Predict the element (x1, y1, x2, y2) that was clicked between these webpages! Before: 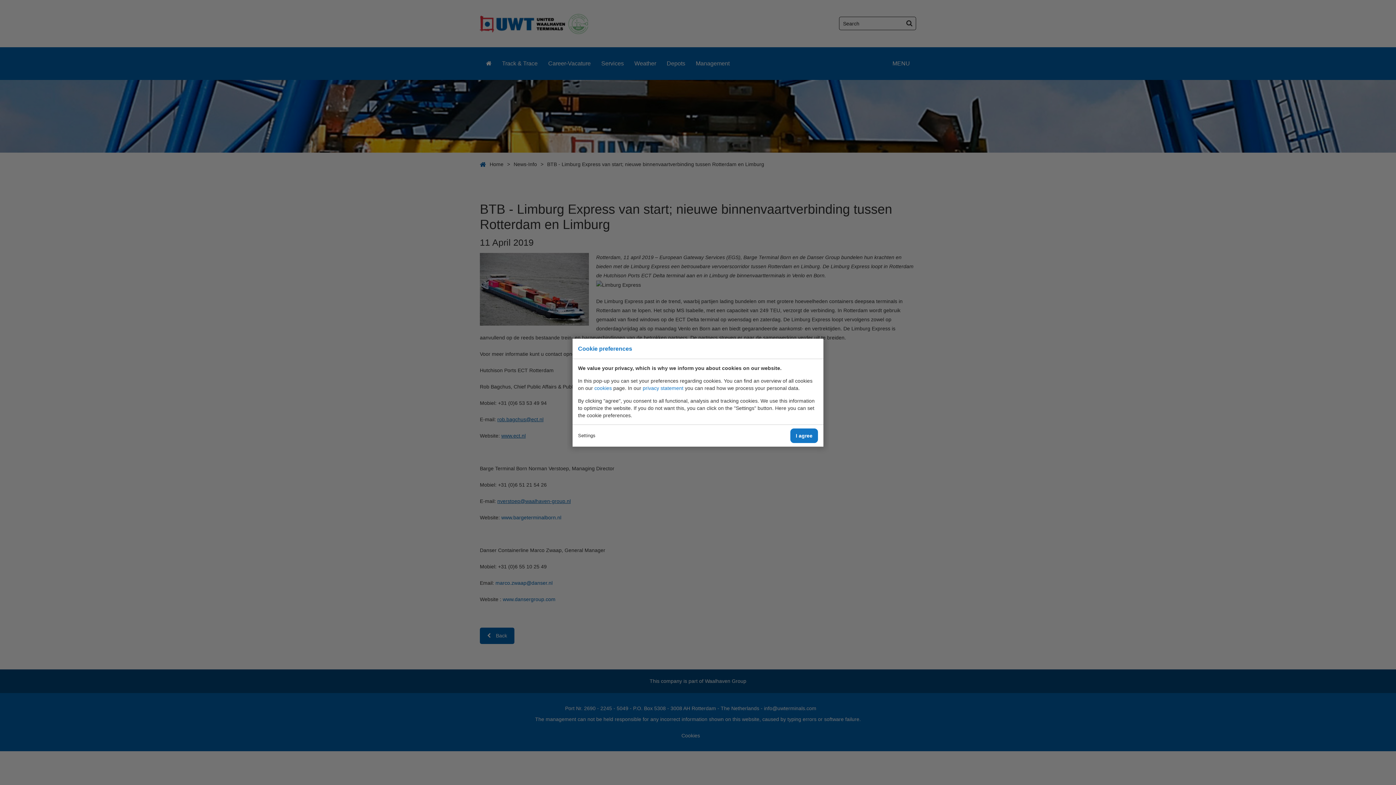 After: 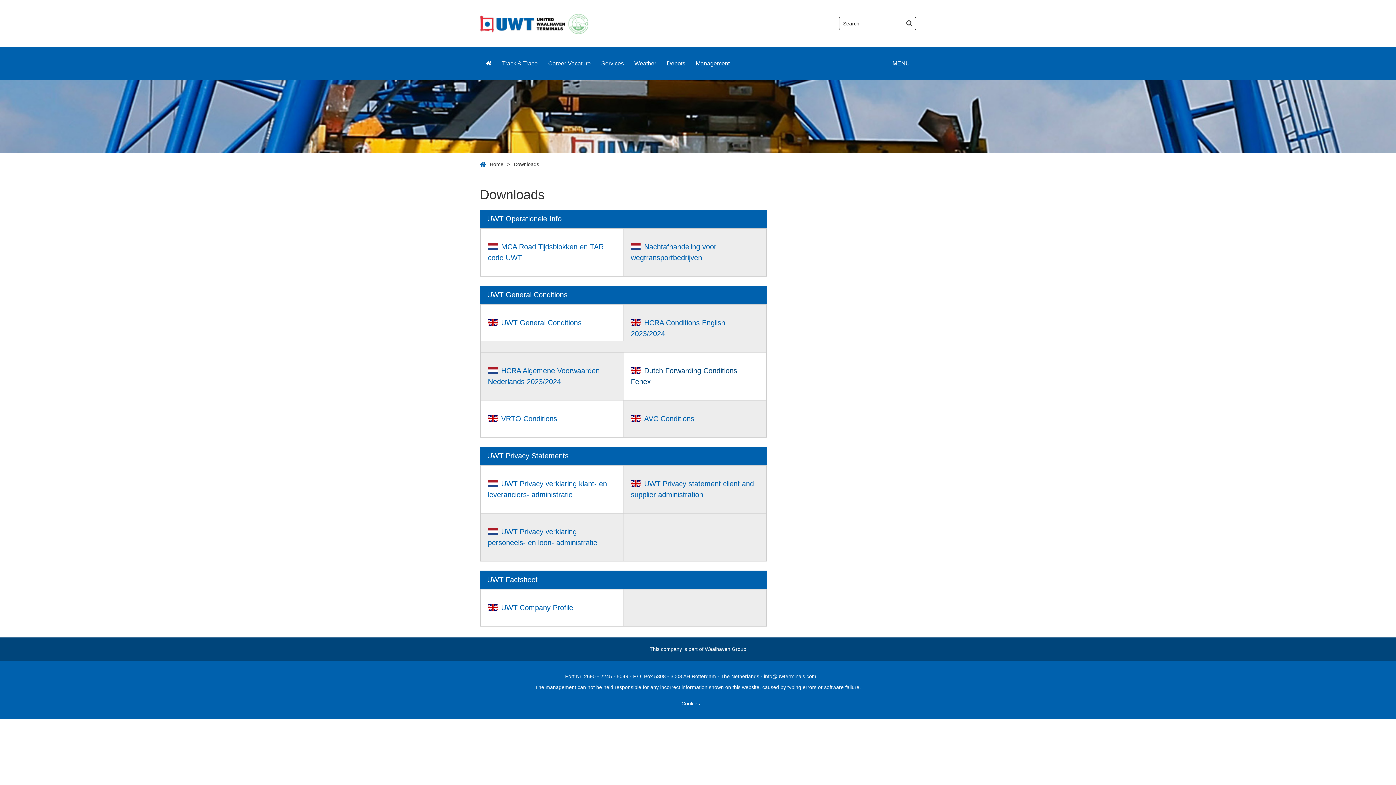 Action: label: privacy statement bbox: (642, 385, 683, 391)